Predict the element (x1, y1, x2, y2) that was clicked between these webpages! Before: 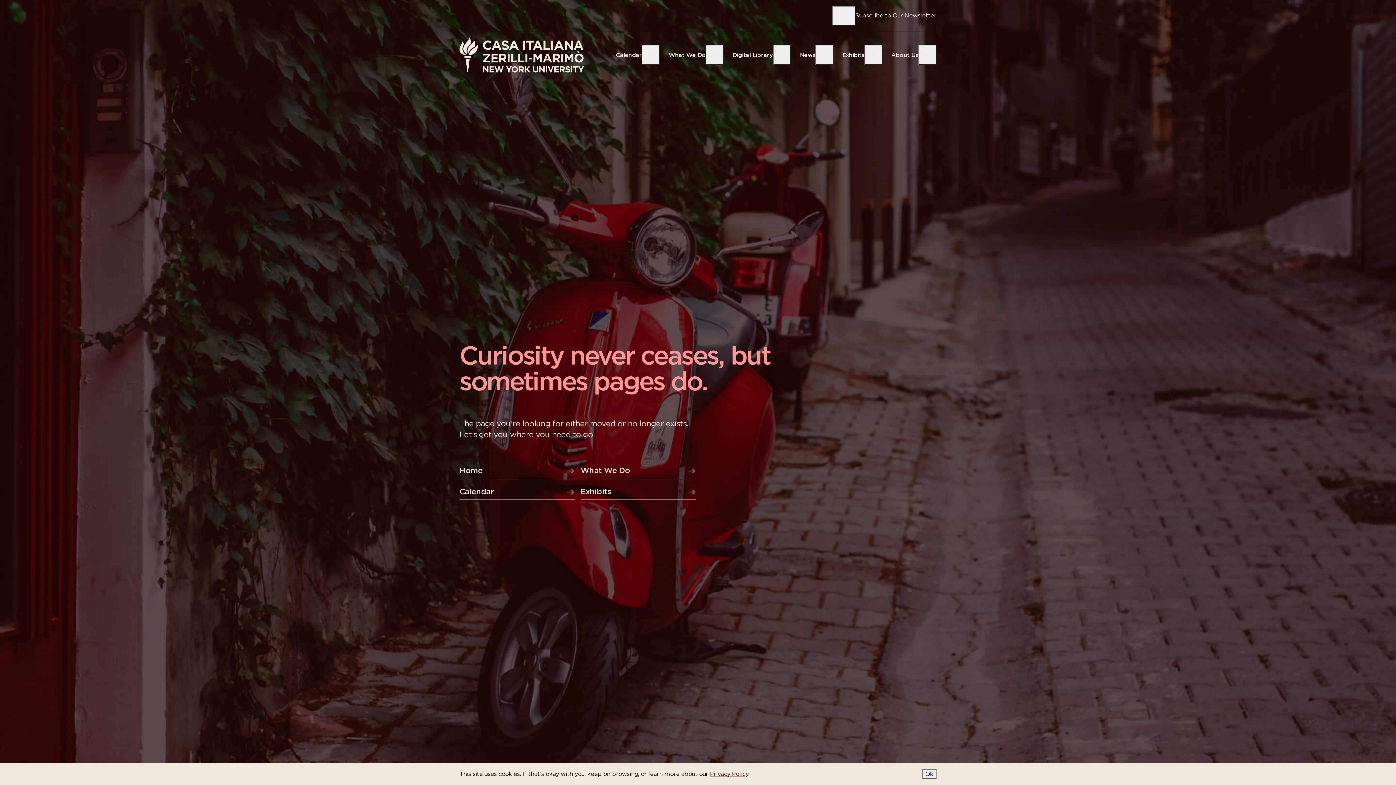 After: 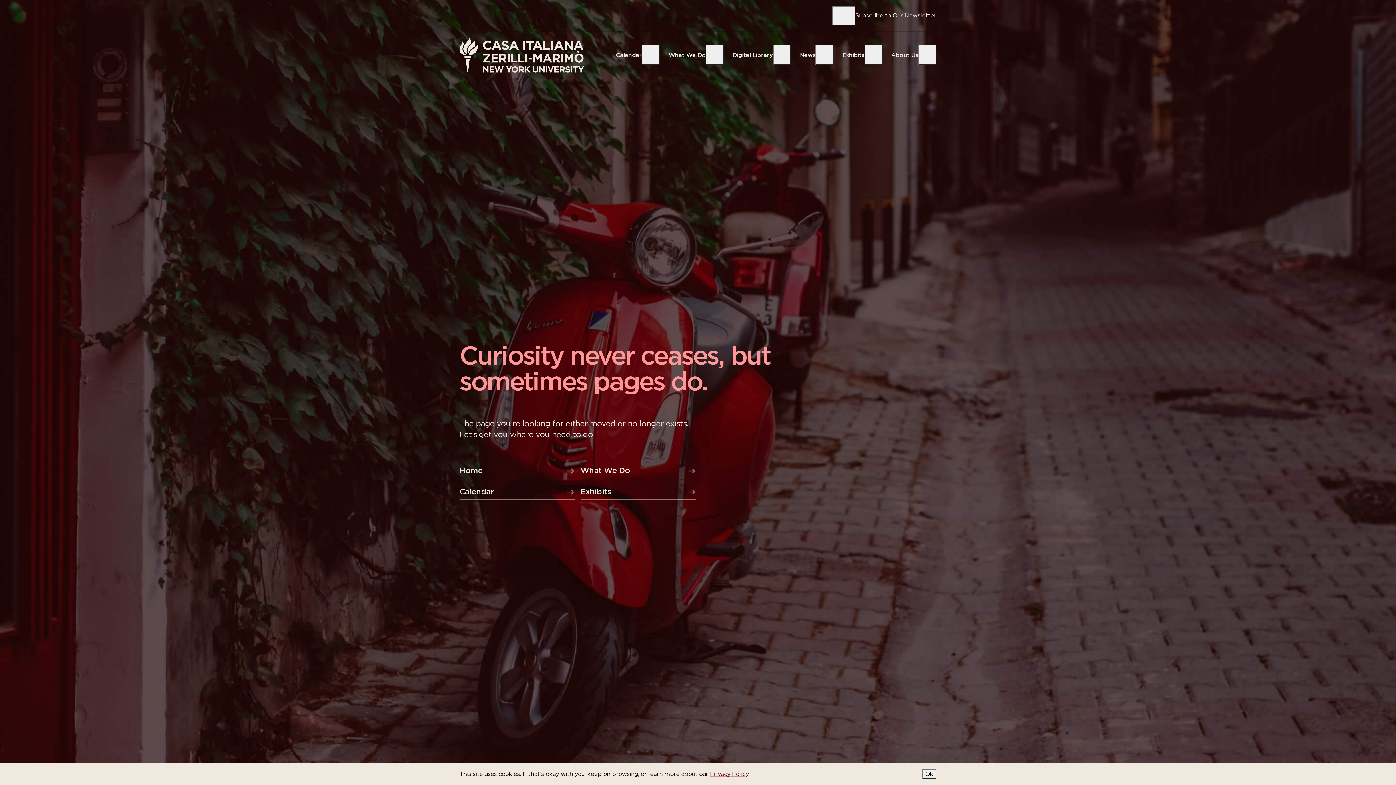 Action: label: Toggle News submenu bbox: (815, 44, 833, 65)